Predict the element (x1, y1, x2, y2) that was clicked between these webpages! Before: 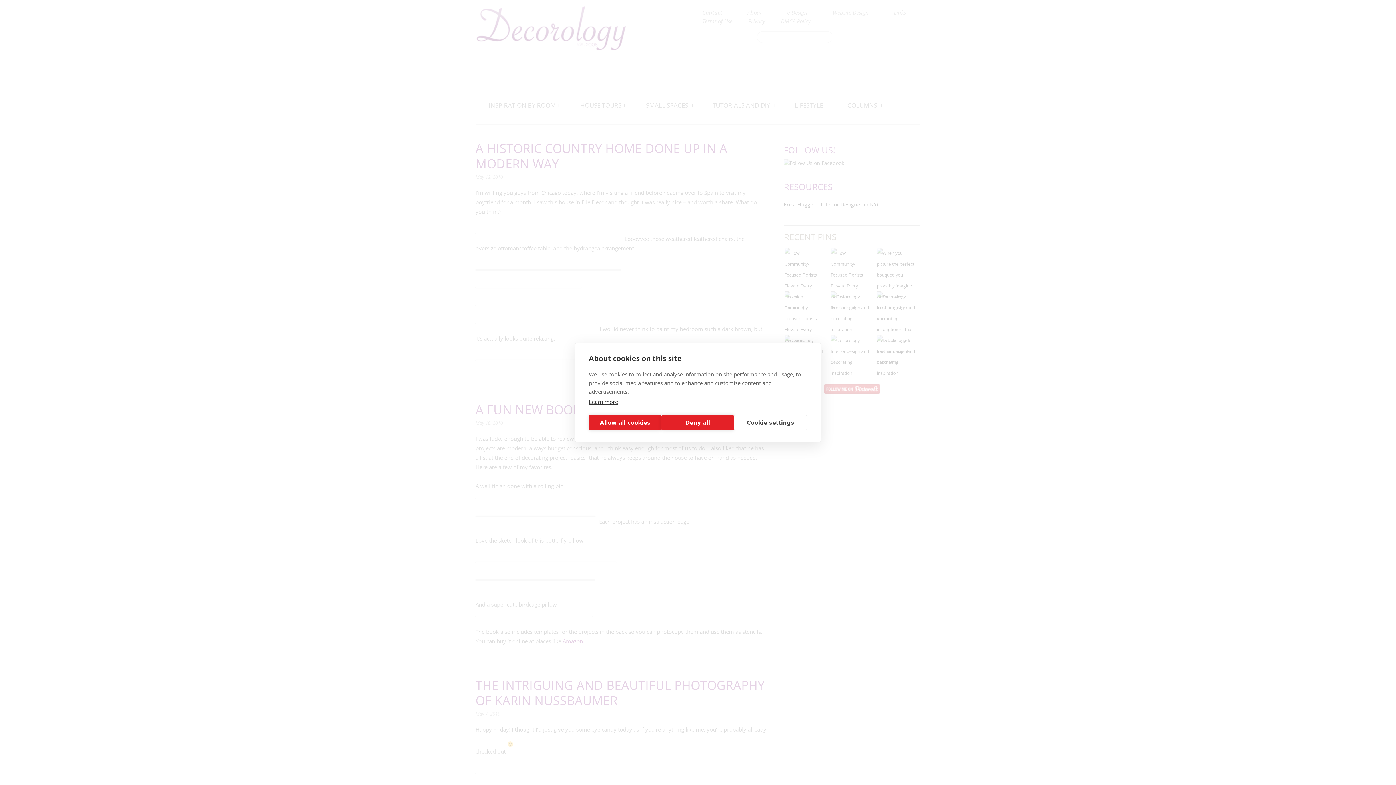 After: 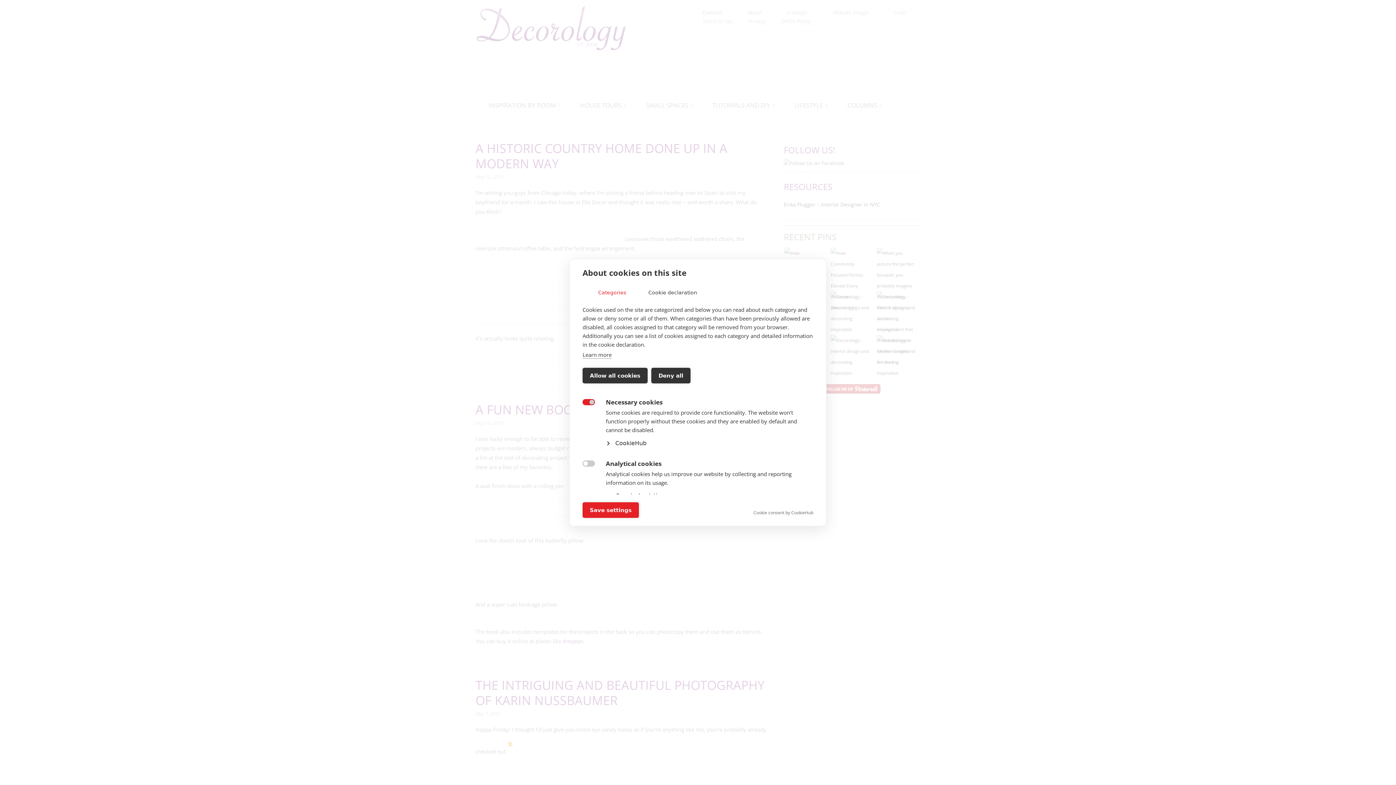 Action: label: Cookie settings bbox: (734, 415, 807, 430)